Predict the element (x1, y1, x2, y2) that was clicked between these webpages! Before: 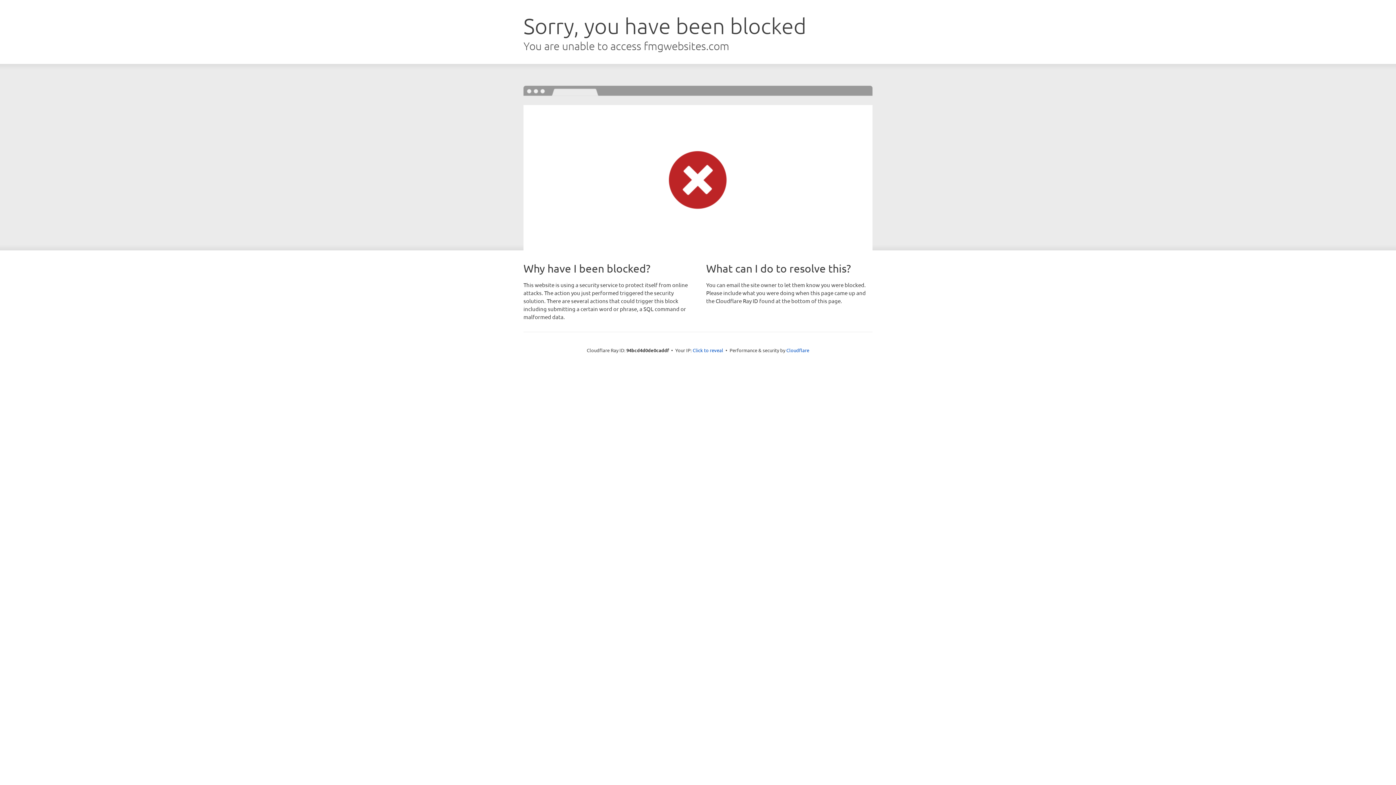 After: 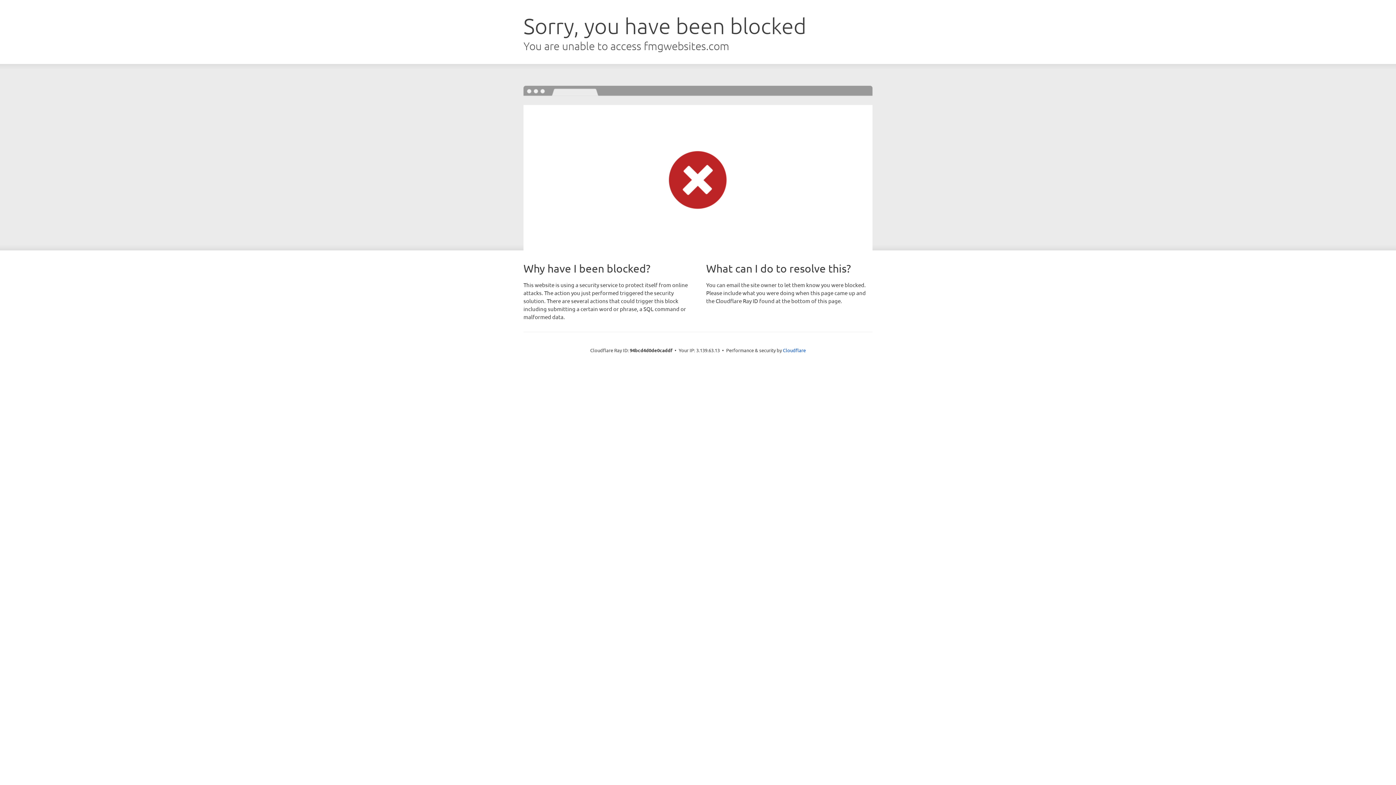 Action: label: Click to reveal bbox: (692, 346, 723, 353)